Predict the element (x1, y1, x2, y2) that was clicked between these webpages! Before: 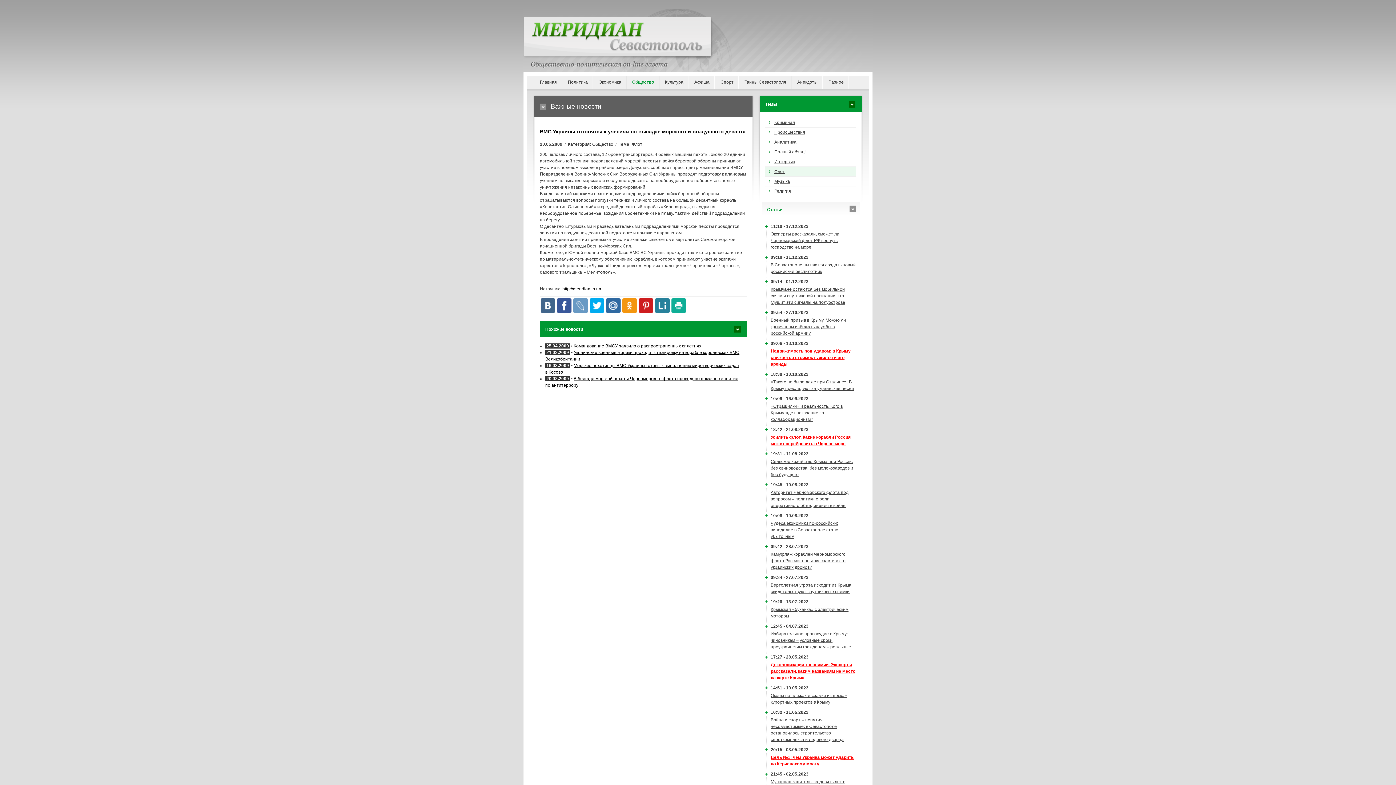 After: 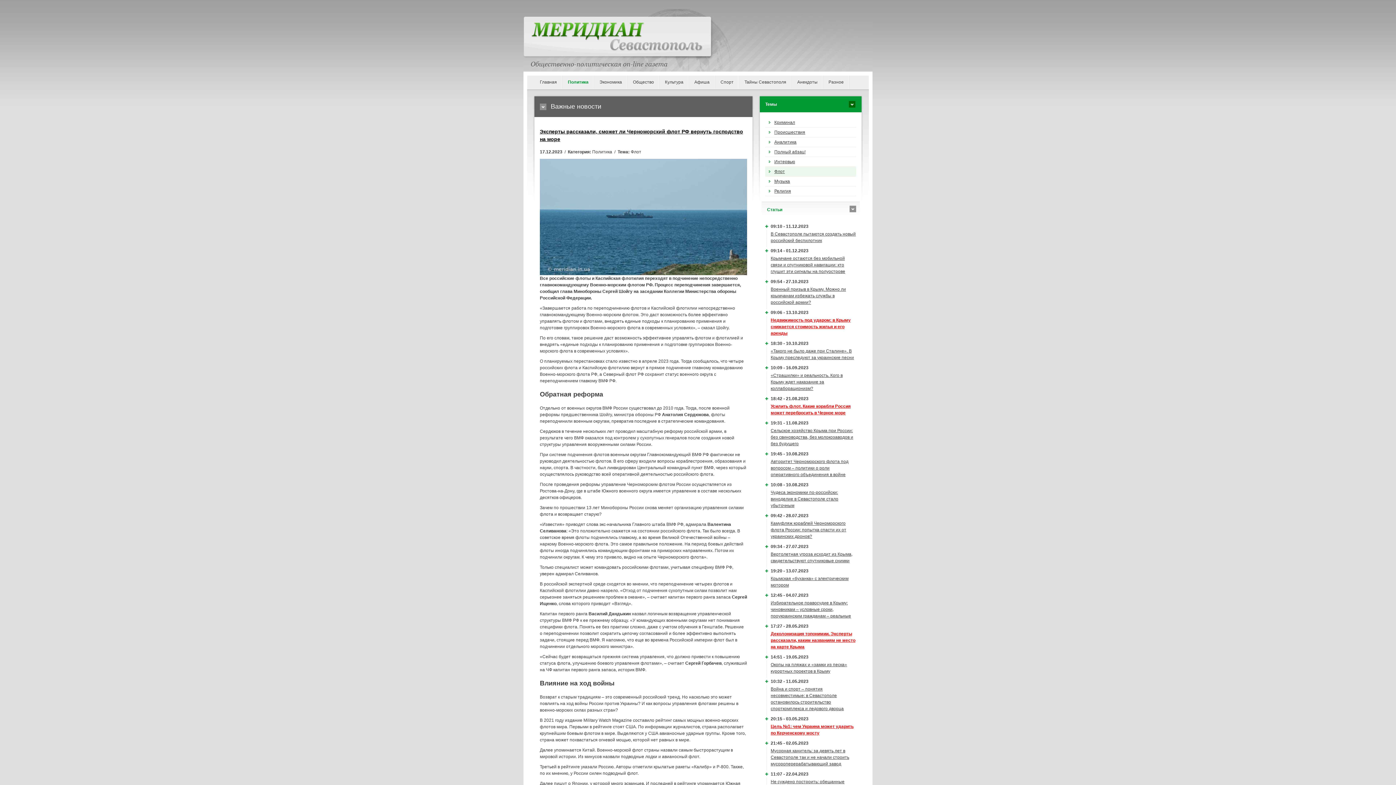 Action: bbox: (770, 231, 839, 249) label: Эксперты рассказали, сможет ли Черноморский флот РФ вернуть господство на море